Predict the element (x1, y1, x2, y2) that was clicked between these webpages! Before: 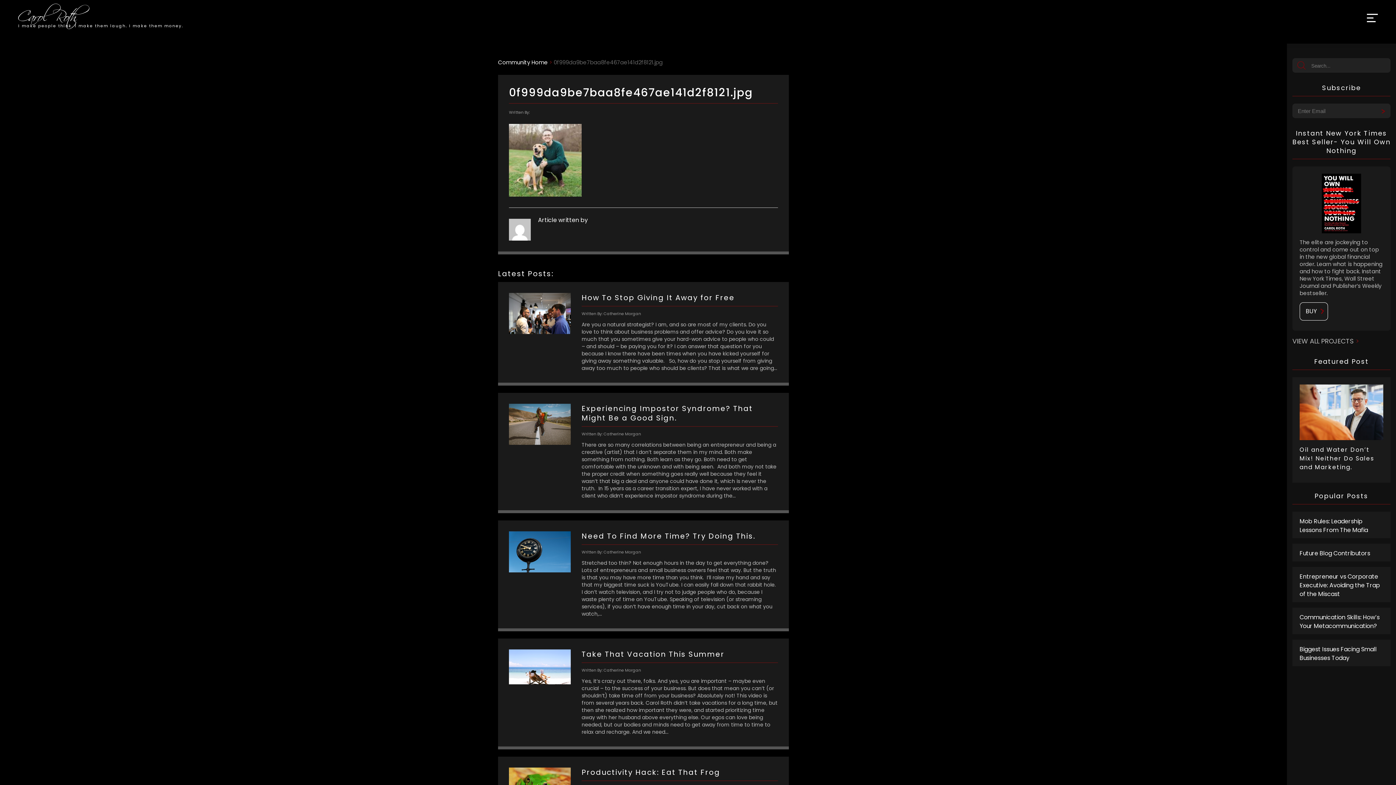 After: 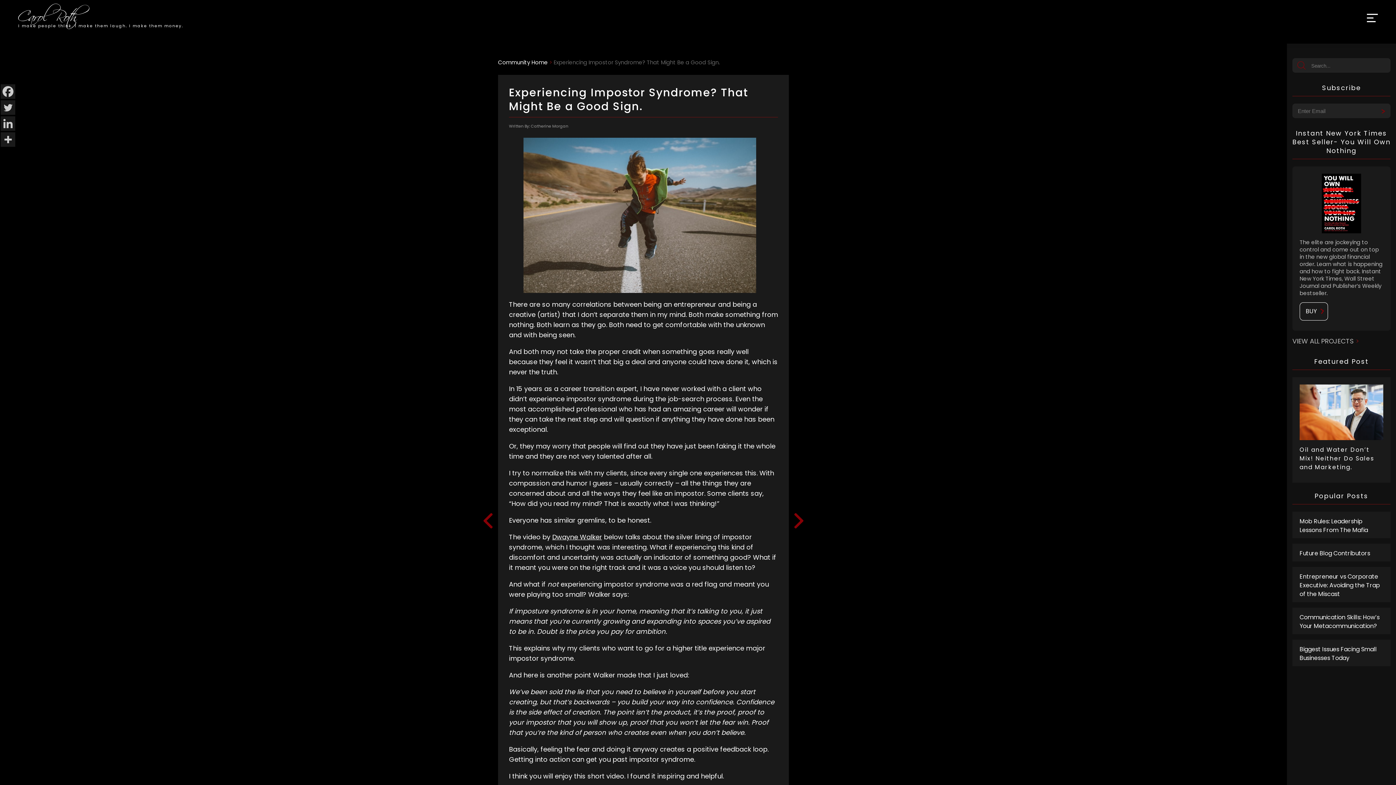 Action: bbox: (498, 393, 789, 513) label: Experiencing Impostor Syndrome? That Might Be a Good Sign. 
Written By: Catherine Morgan
There are so many correlations between being an entrepreneur and being a creative (artist) that I don’t separate them in my mind. Both make something from nothing. Both learn as they go. Both need to get comfortable with the unknown and with being seen.  And both may not take the proper credit when something goes really well because they feel it wasn’t that big a deal and anyone could have done it, which is never the truth.  In 15 years as a career transition expert, I have never worked with a client who didn’t experience impostor syndrome during the...